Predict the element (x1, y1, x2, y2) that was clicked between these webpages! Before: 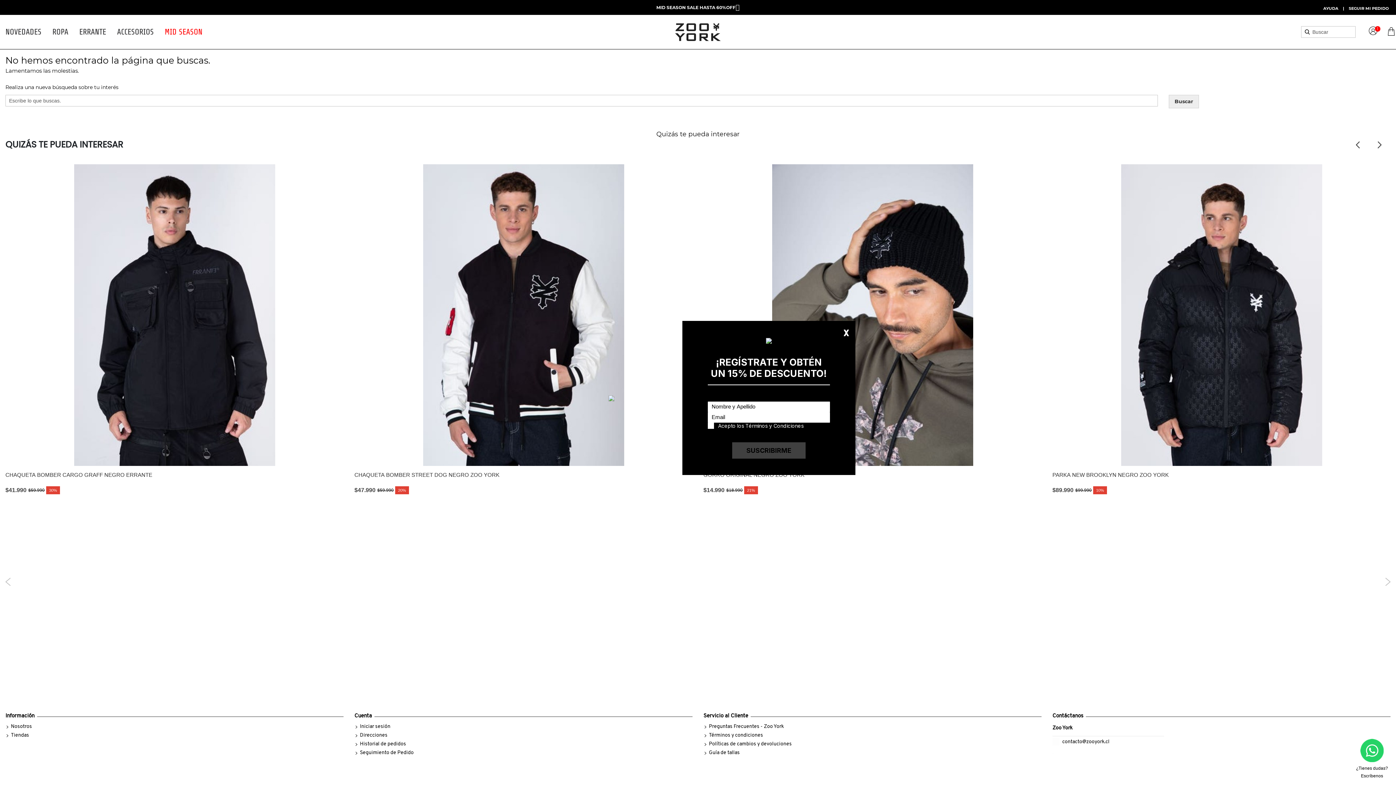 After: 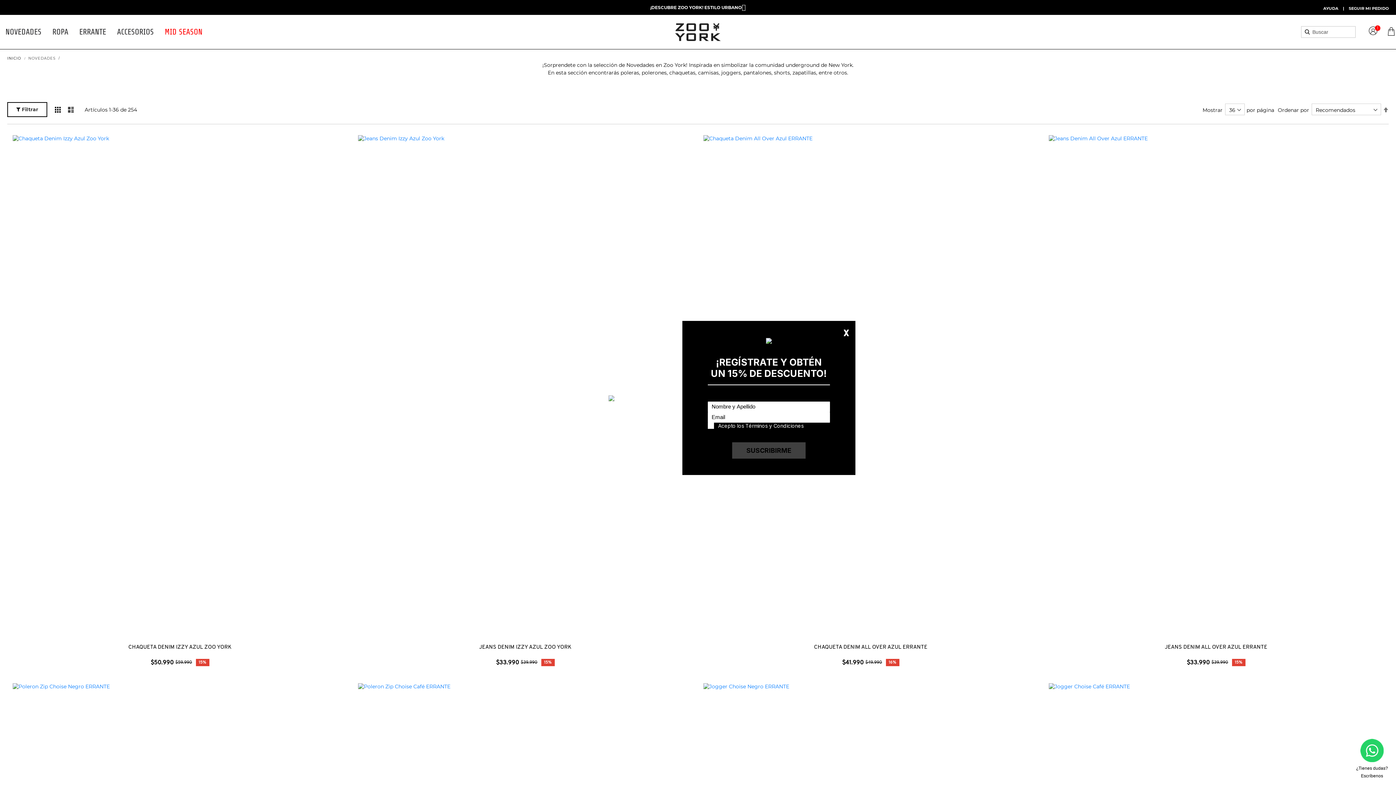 Action: bbox: (0, 26, 46, 38) label: NOVEDADES